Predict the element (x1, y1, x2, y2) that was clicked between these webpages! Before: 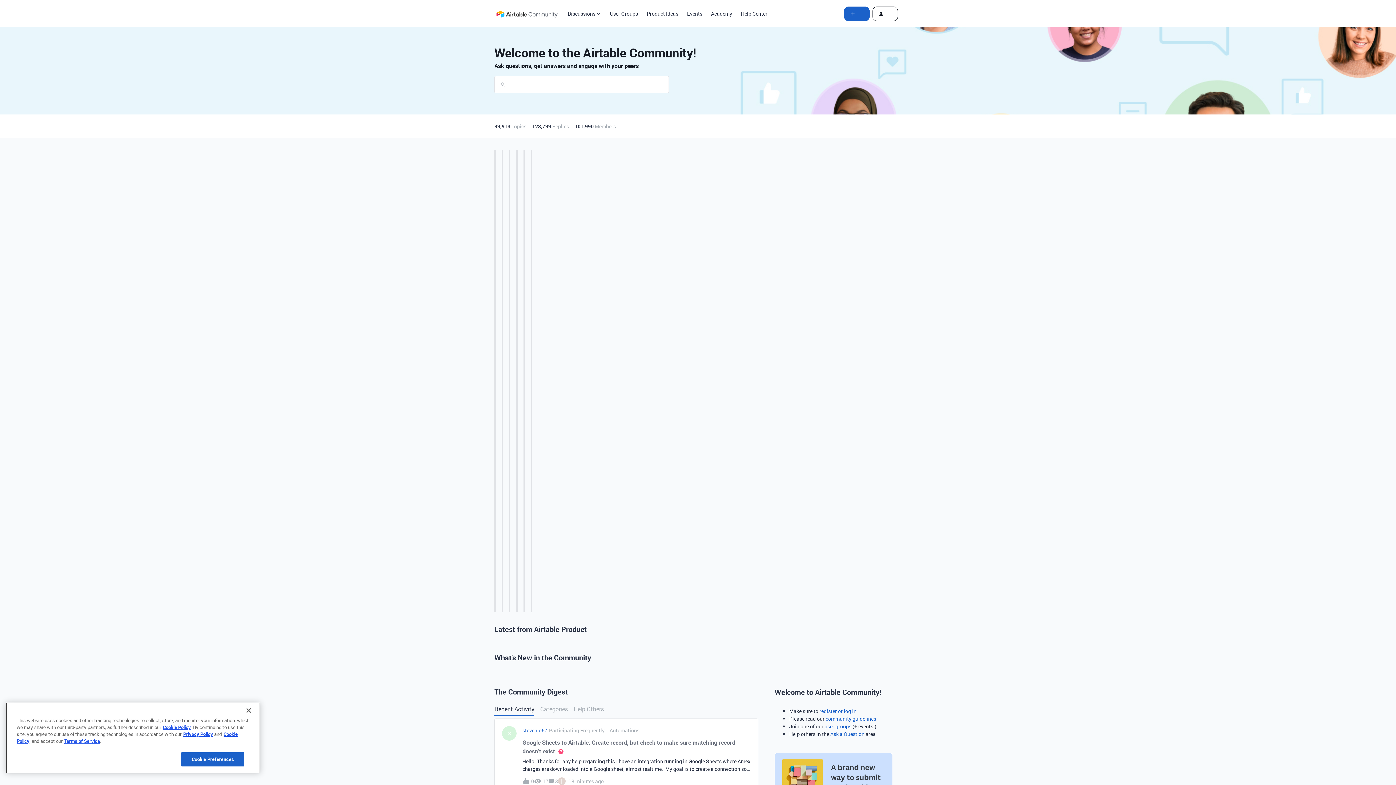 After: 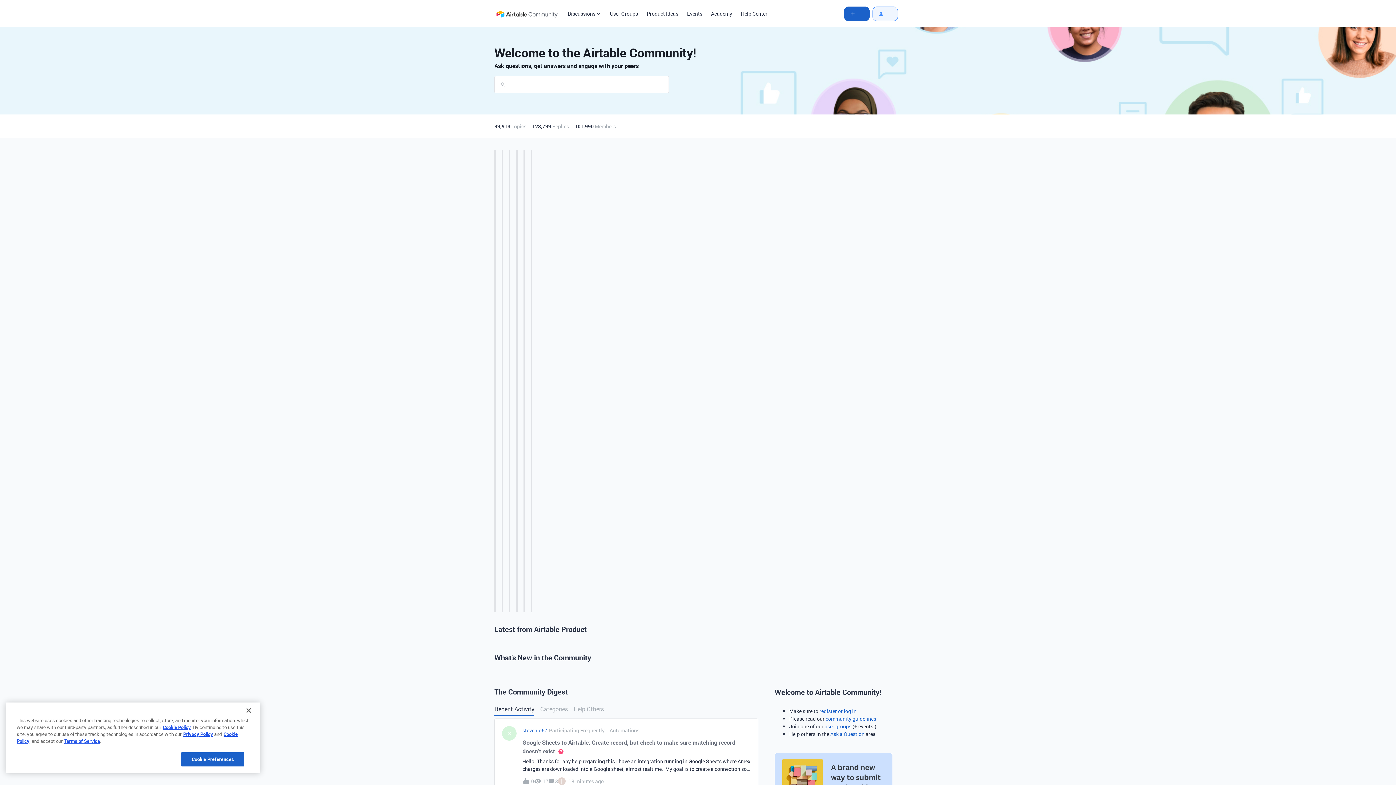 Action: bbox: (872, 6, 898, 20)